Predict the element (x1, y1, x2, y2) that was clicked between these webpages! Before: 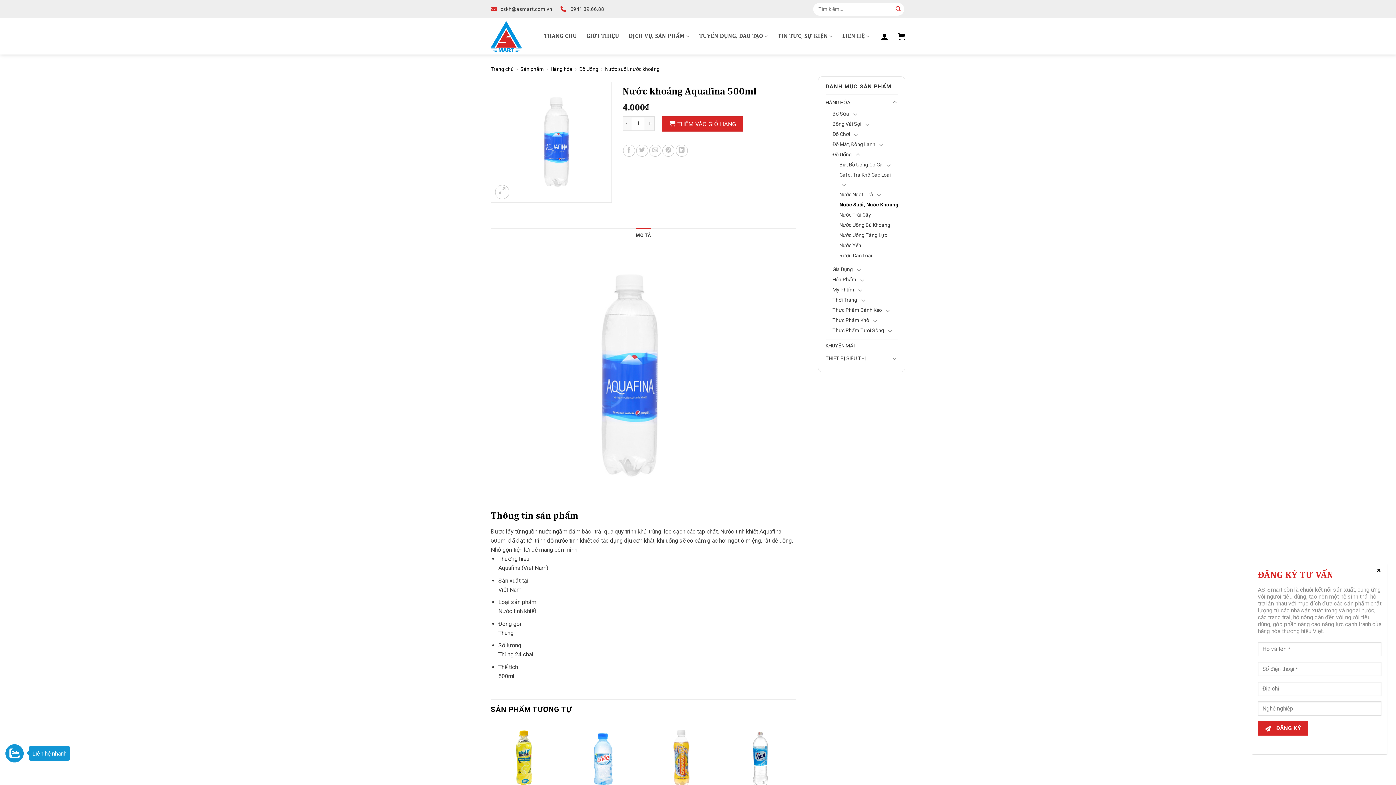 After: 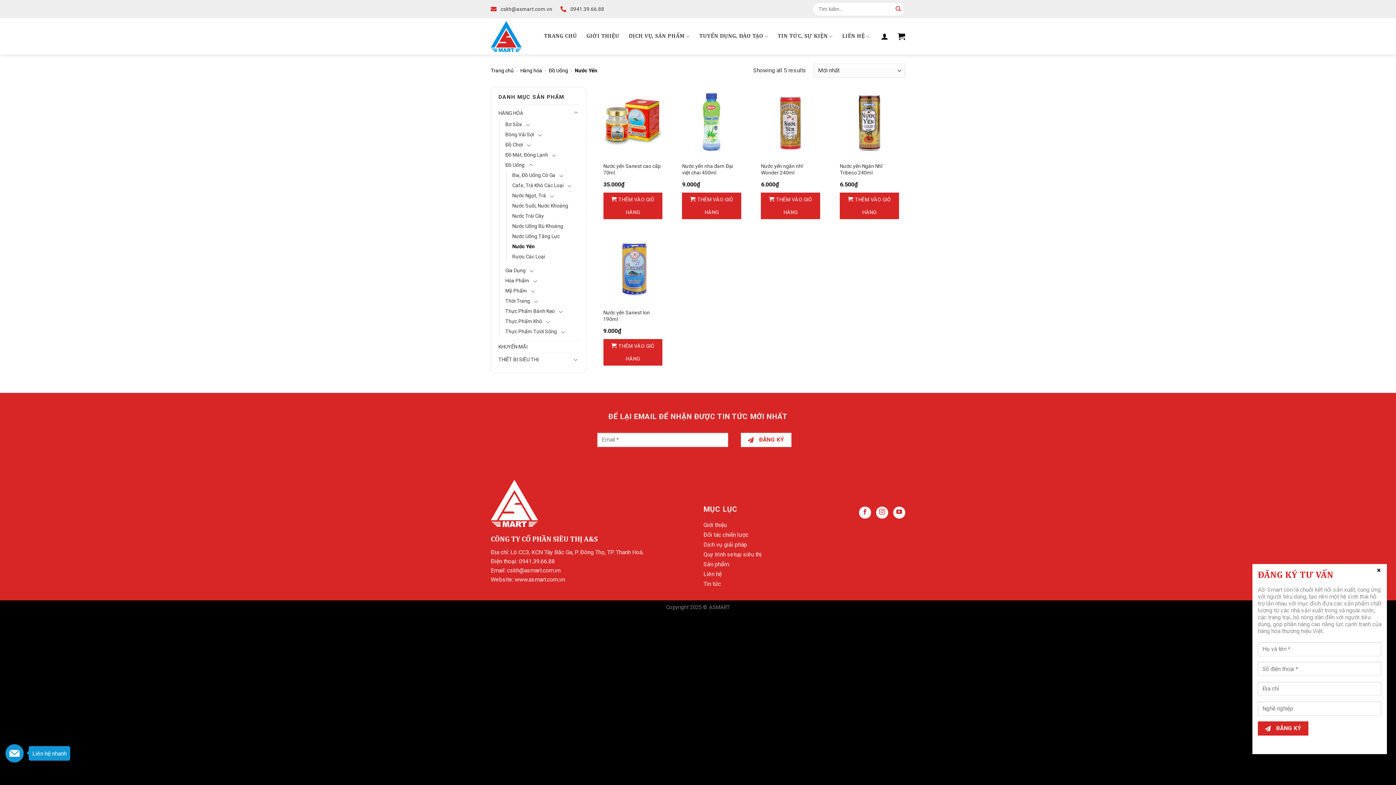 Action: label: Nước Yến bbox: (839, 240, 861, 250)